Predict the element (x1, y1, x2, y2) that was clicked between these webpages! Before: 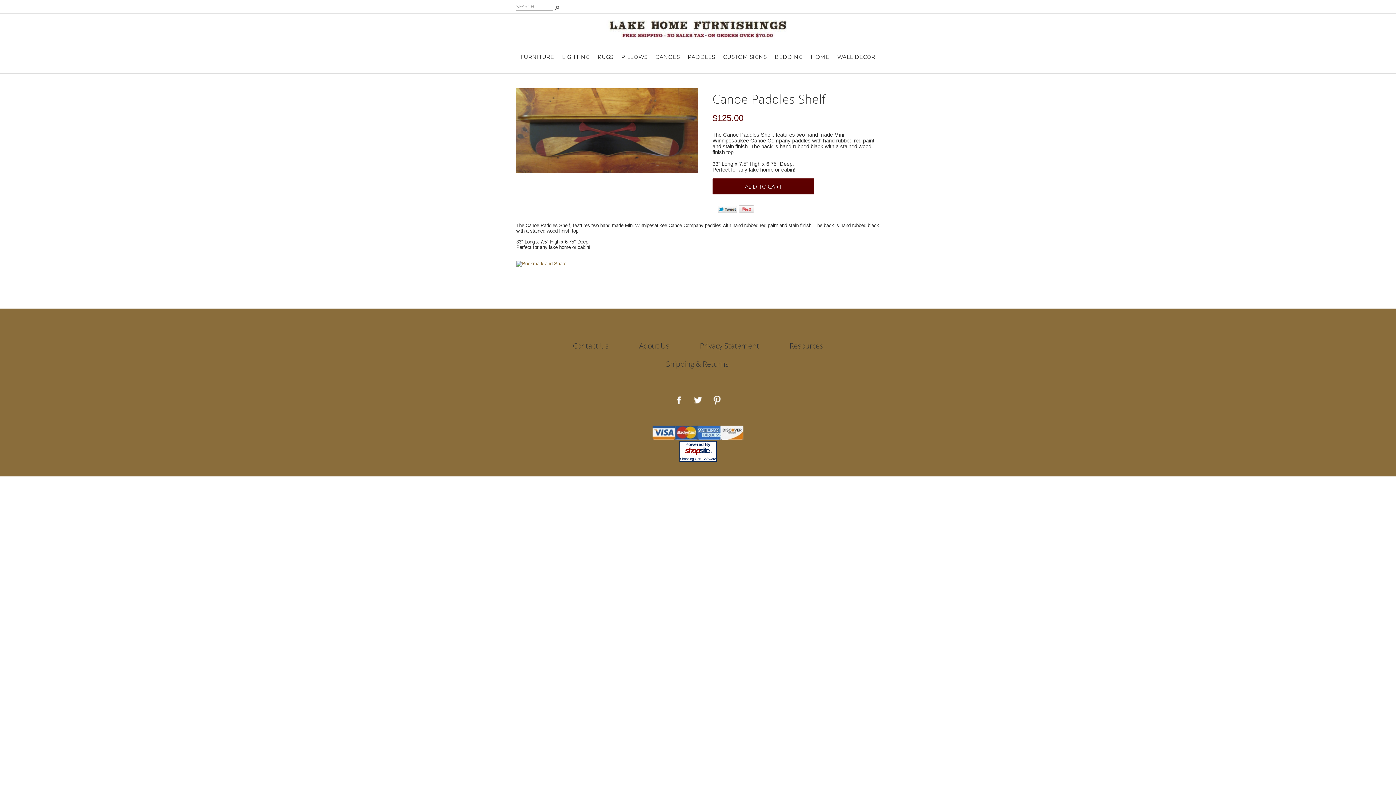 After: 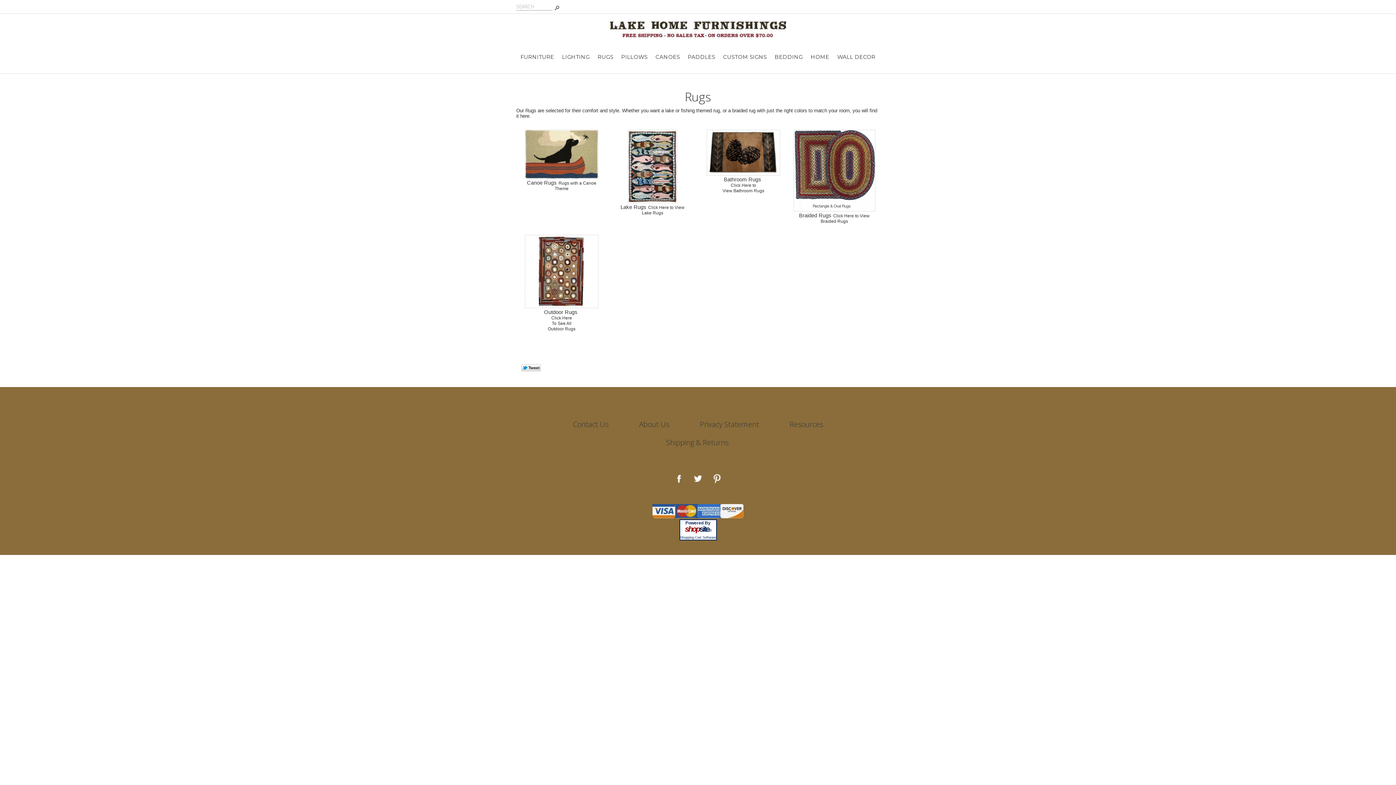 Action: label: RUGS bbox: (594, 53, 616, 62)